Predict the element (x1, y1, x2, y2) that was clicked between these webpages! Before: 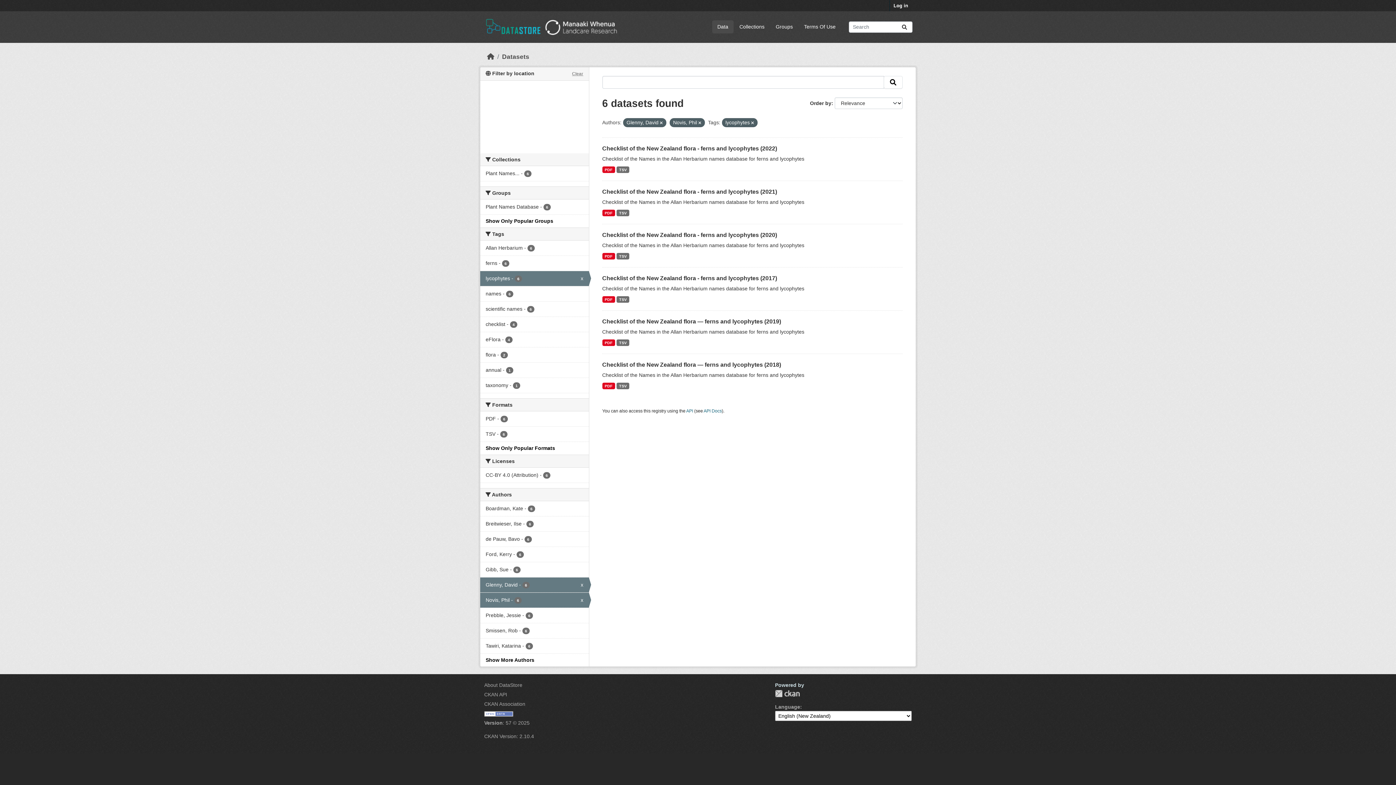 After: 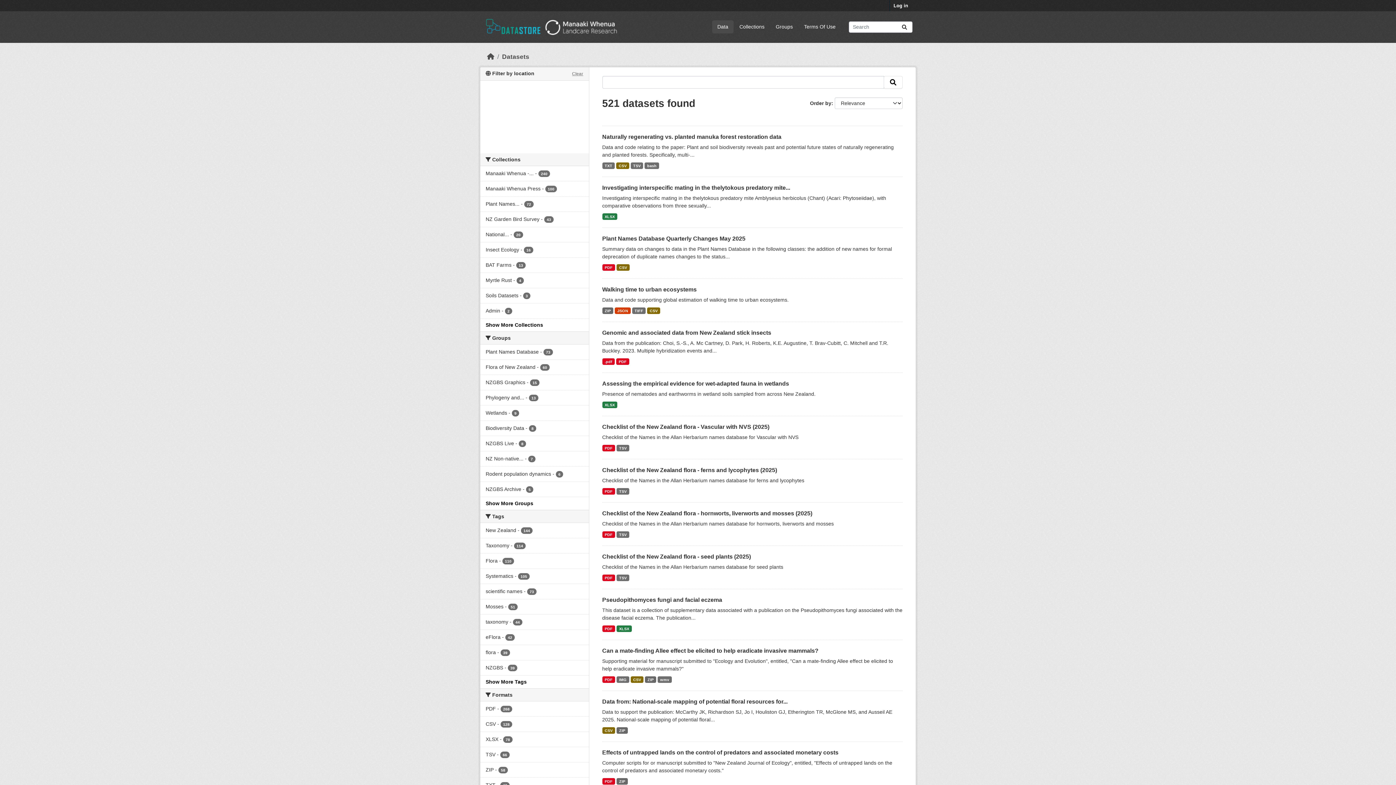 Action: bbox: (712, 20, 733, 33) label: Data